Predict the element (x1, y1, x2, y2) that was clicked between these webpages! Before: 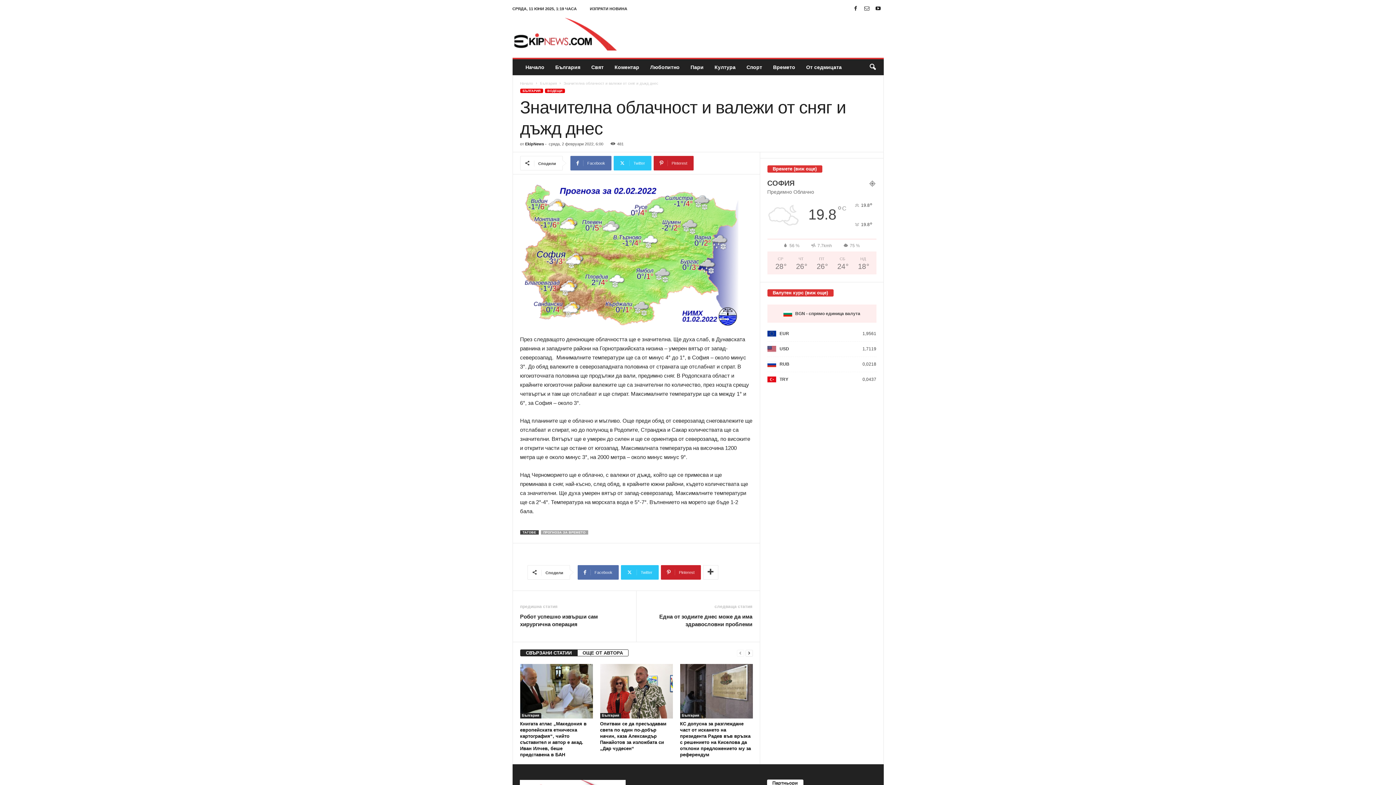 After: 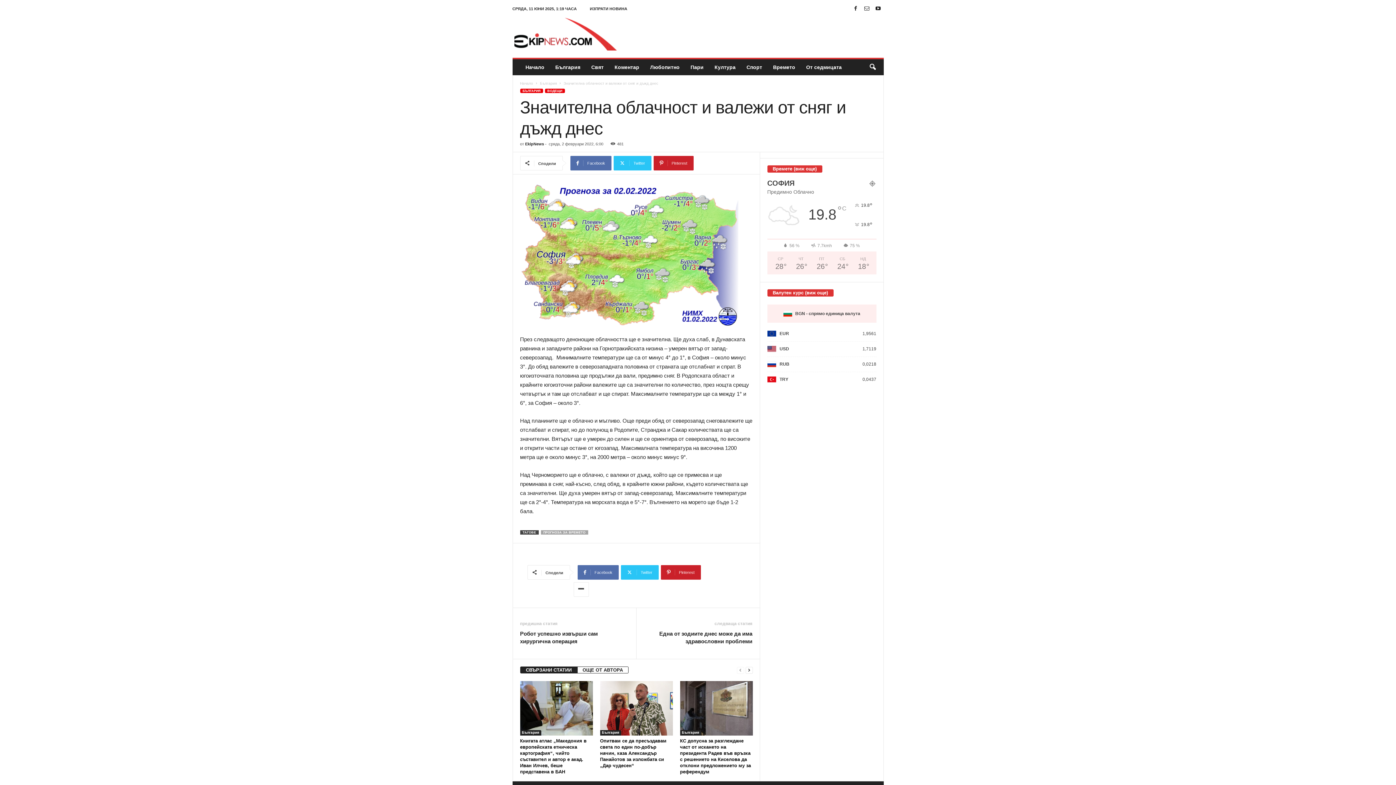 Action: bbox: (703, 565, 718, 580)